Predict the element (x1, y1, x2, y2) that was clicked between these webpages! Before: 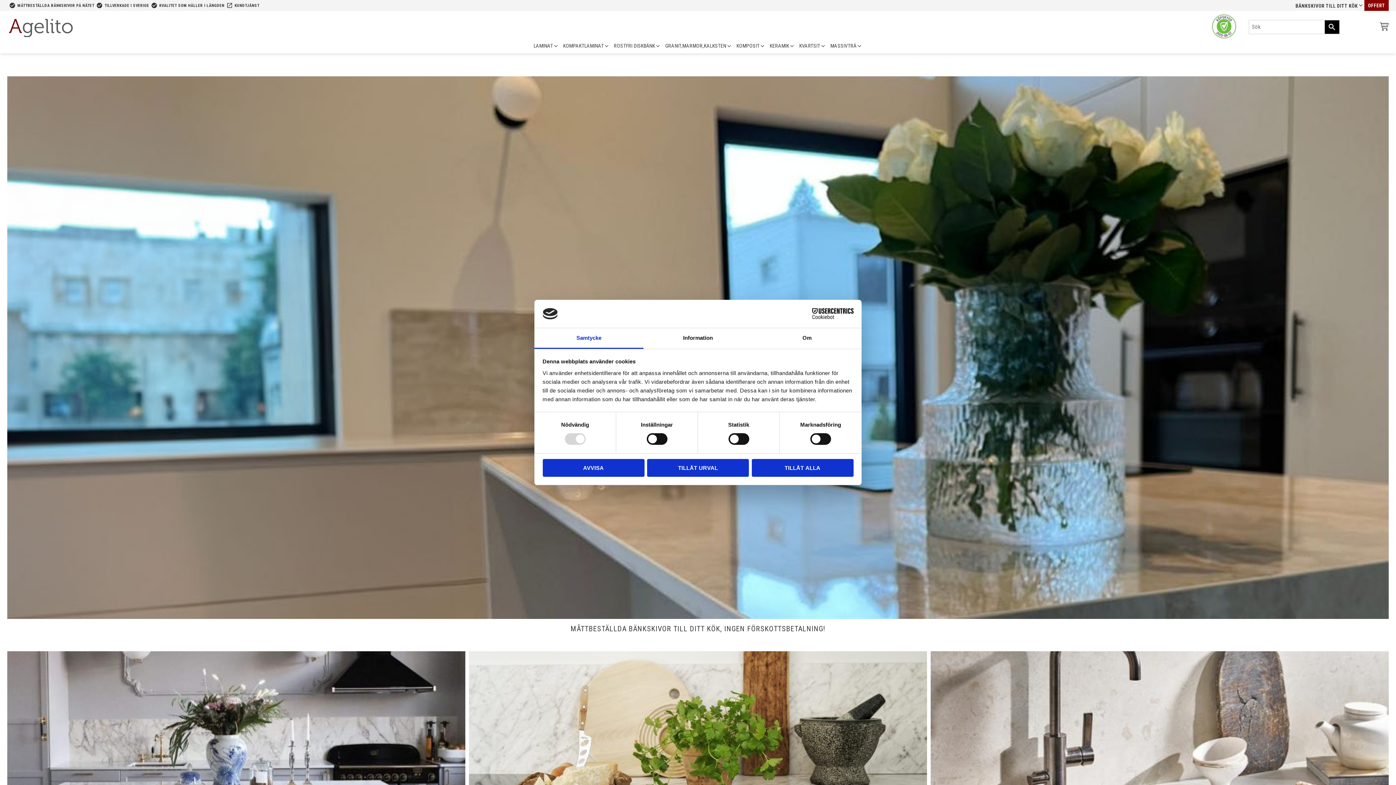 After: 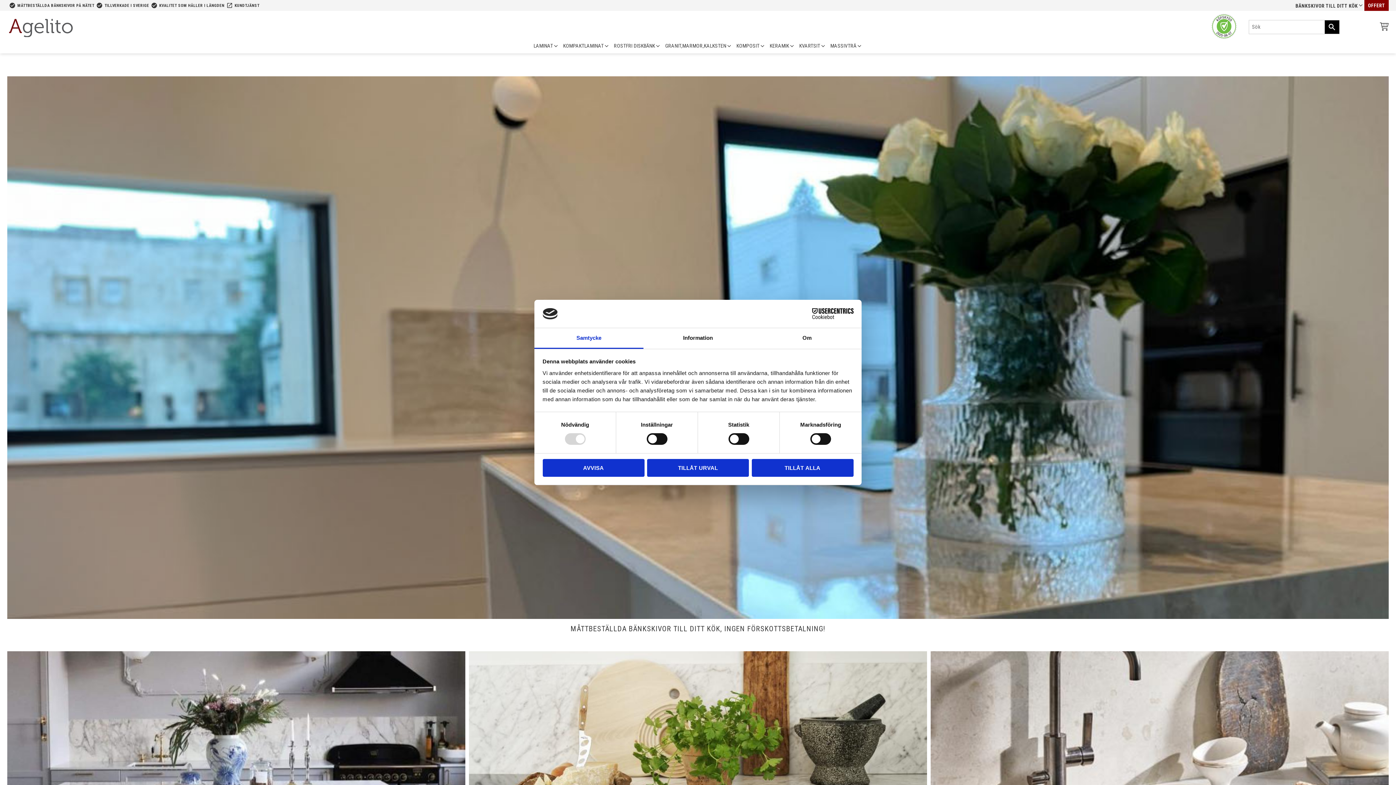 Action: bbox: (534, 328, 643, 349) label: Samtycke